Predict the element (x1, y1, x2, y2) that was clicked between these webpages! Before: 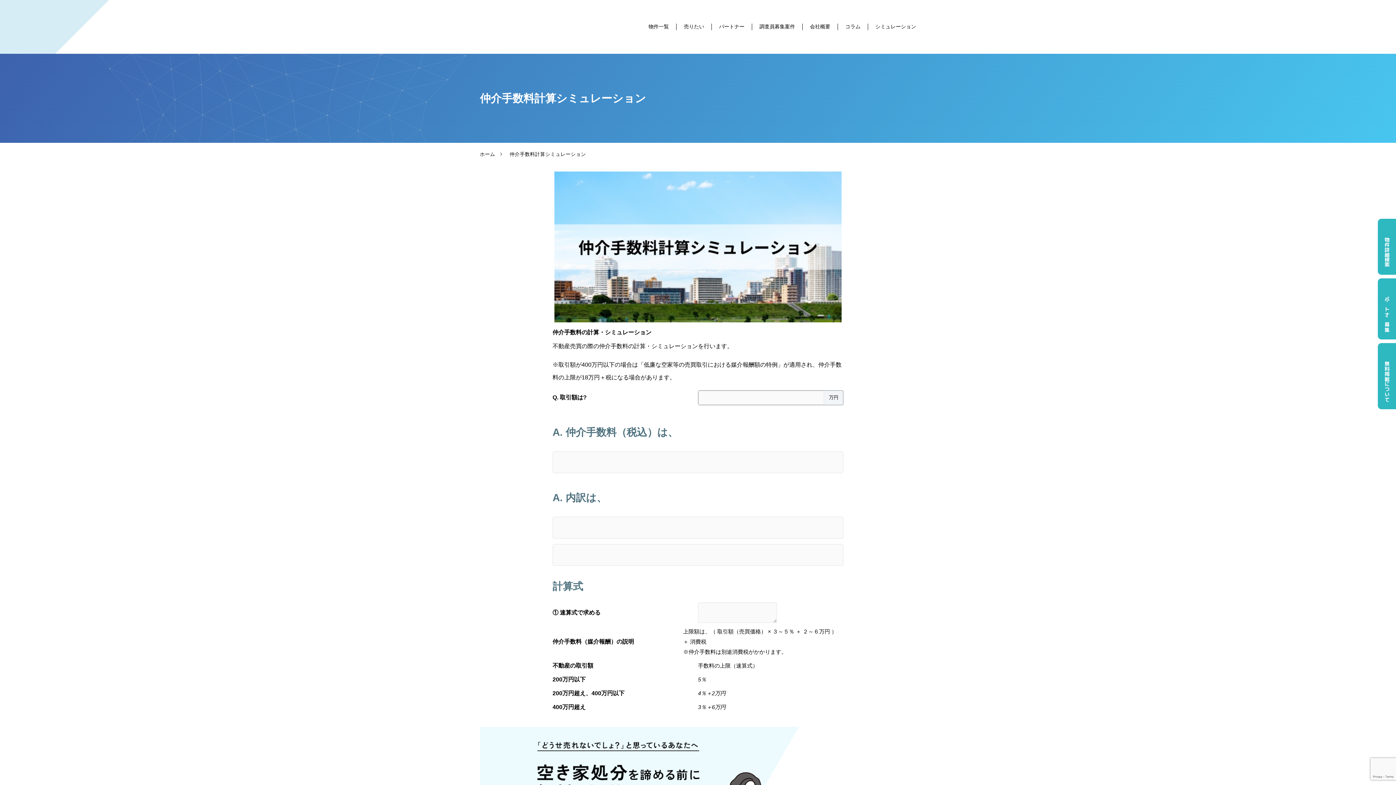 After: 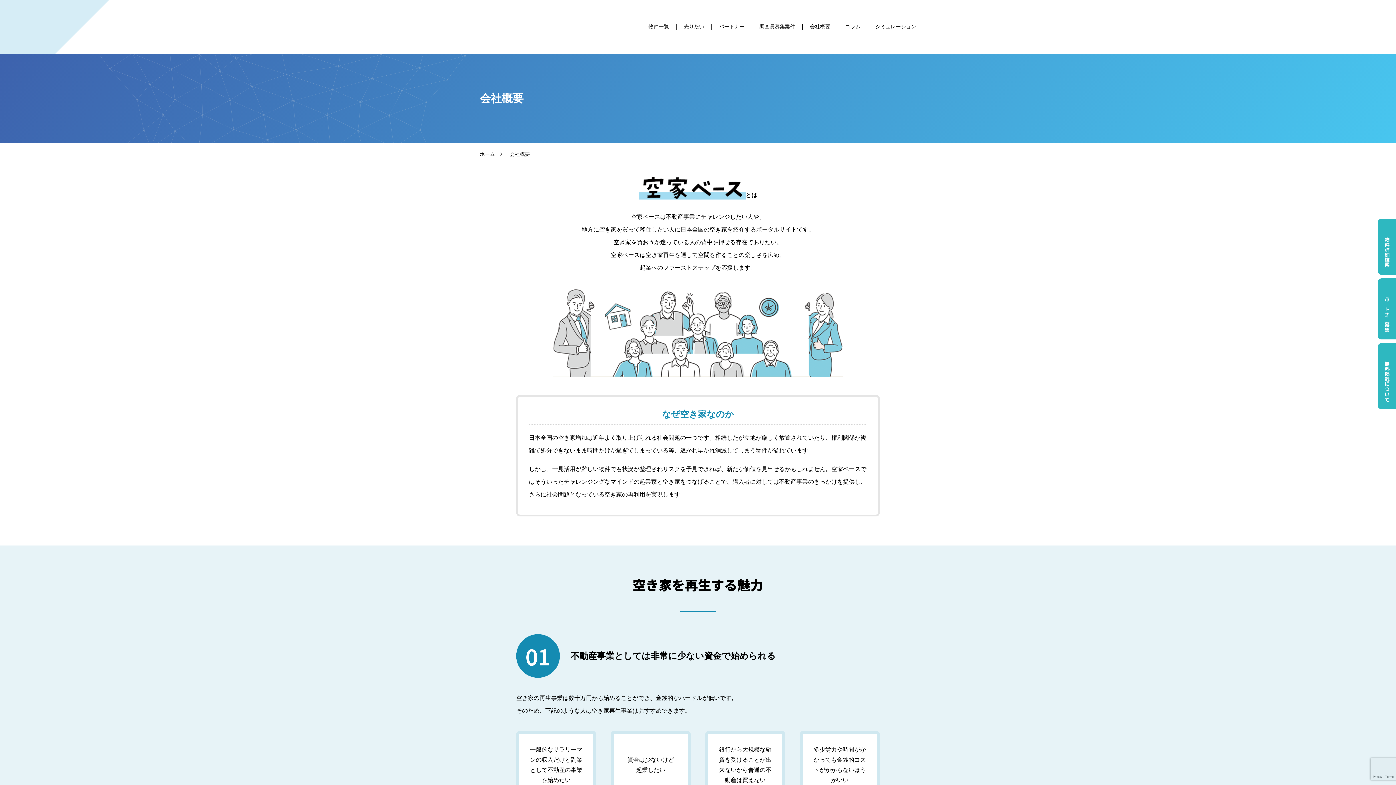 Action: label: 会社概要 bbox: (810, 23, 830, 29)